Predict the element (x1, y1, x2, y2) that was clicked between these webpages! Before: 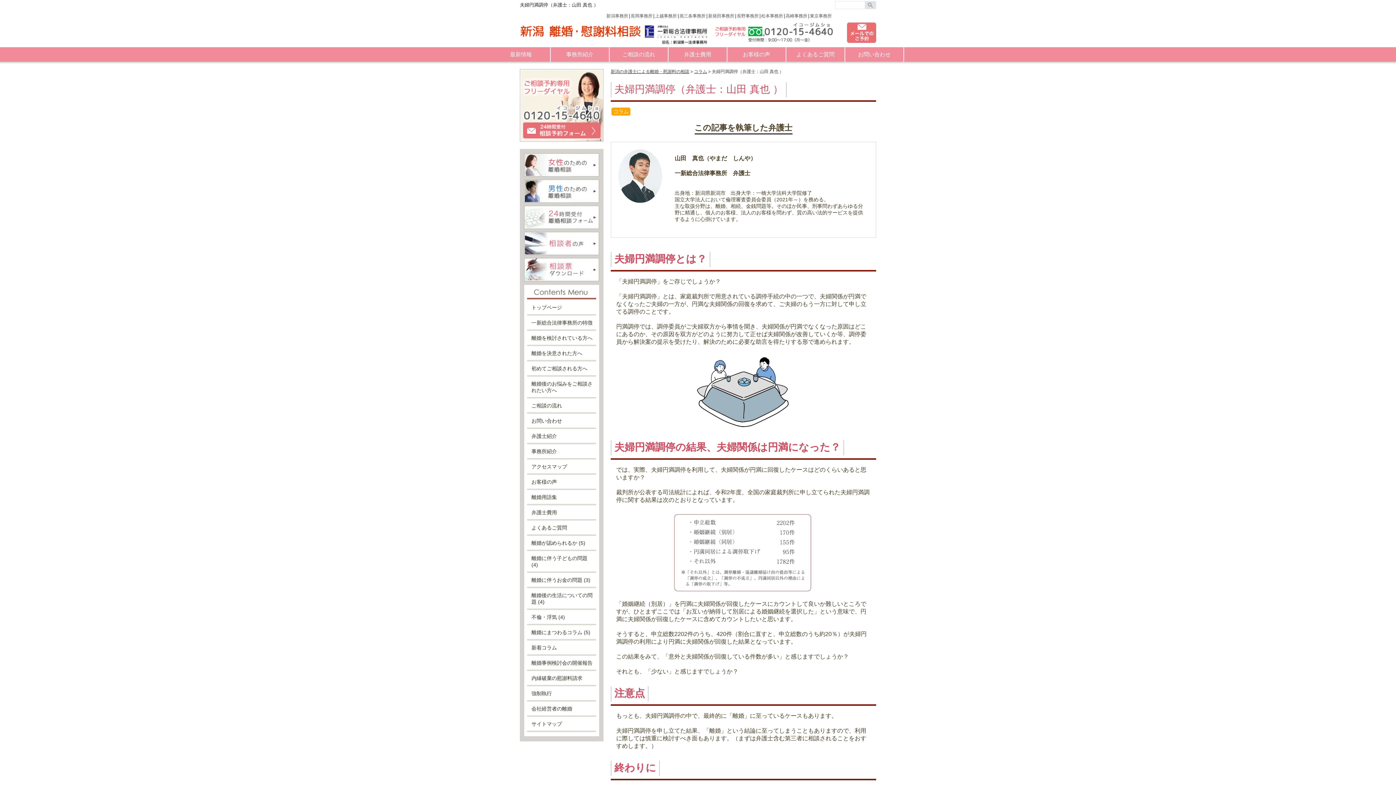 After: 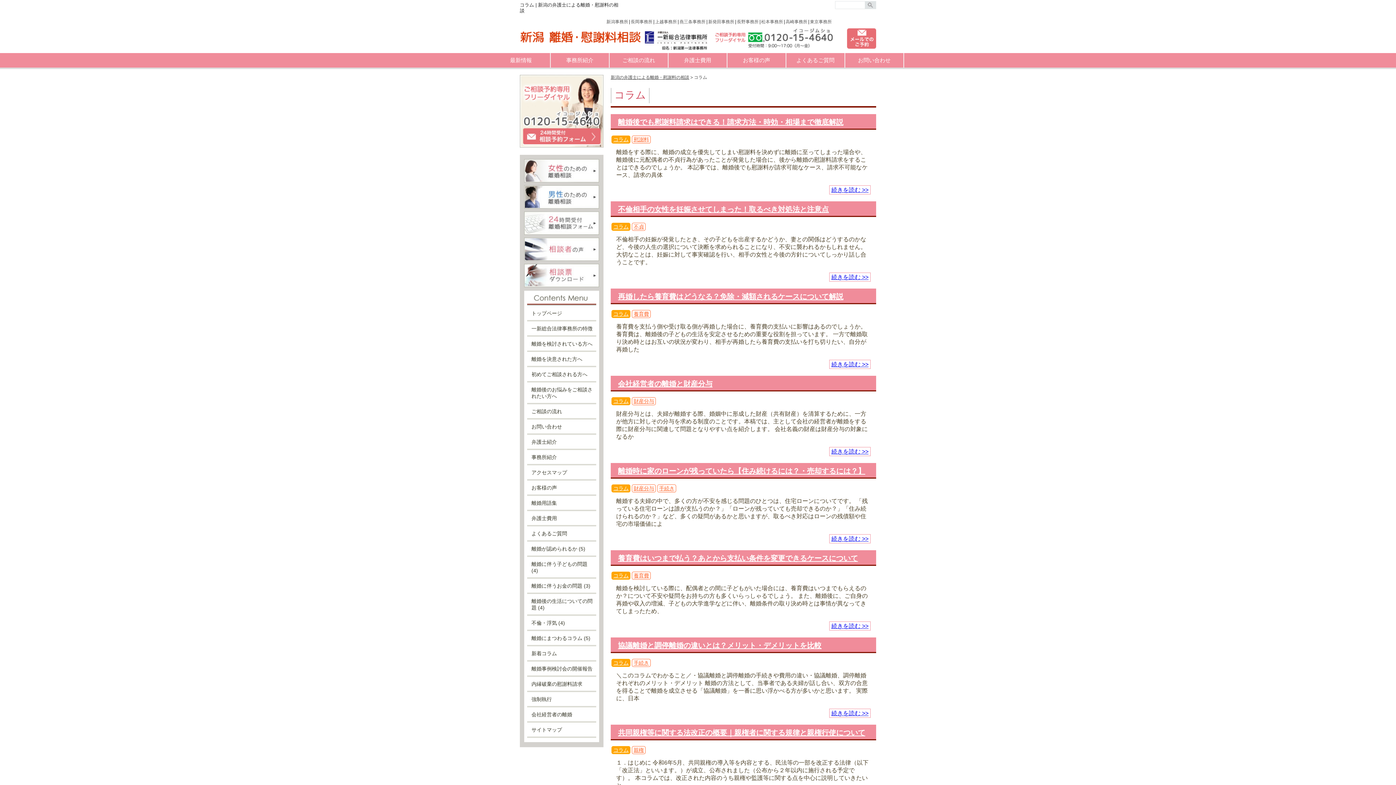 Action: bbox: (611, 107, 630, 115) label: コラム